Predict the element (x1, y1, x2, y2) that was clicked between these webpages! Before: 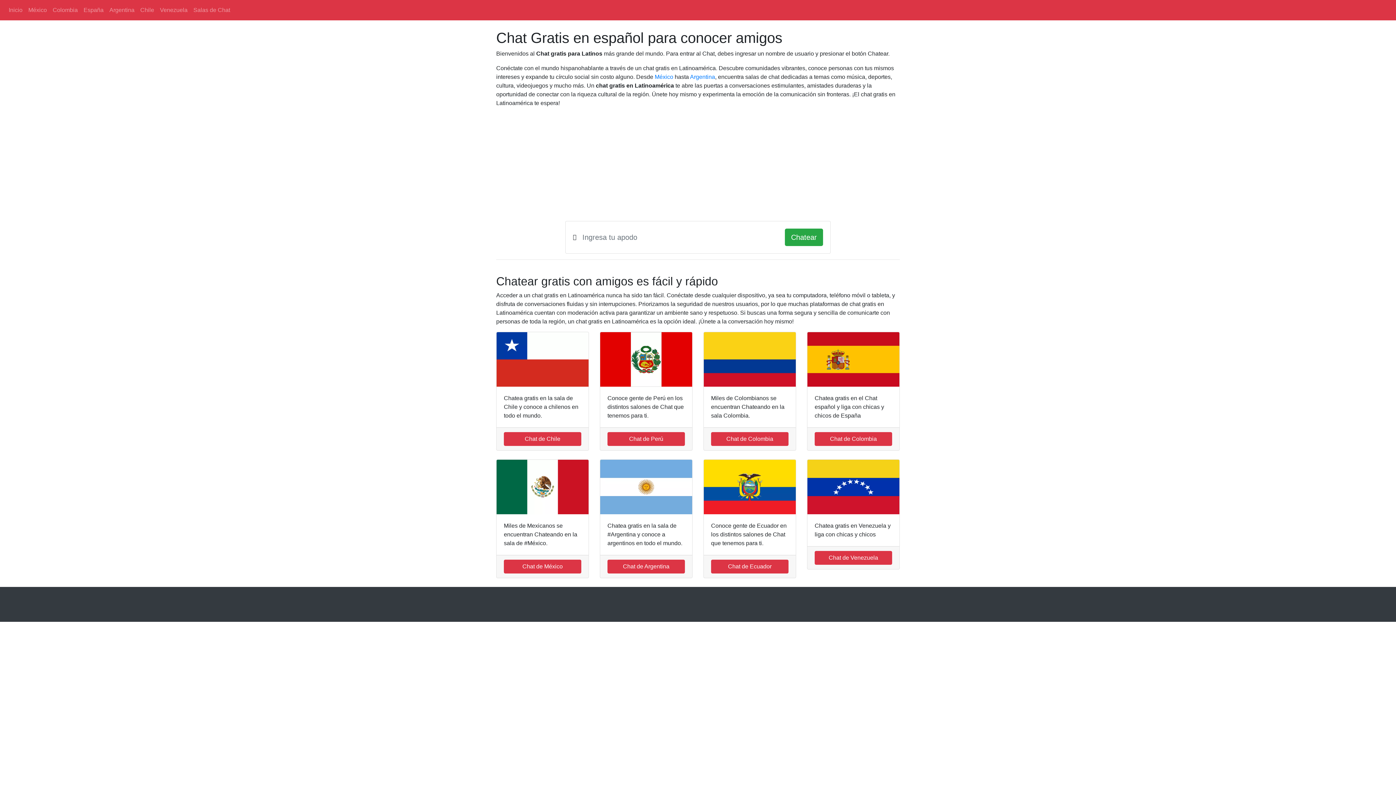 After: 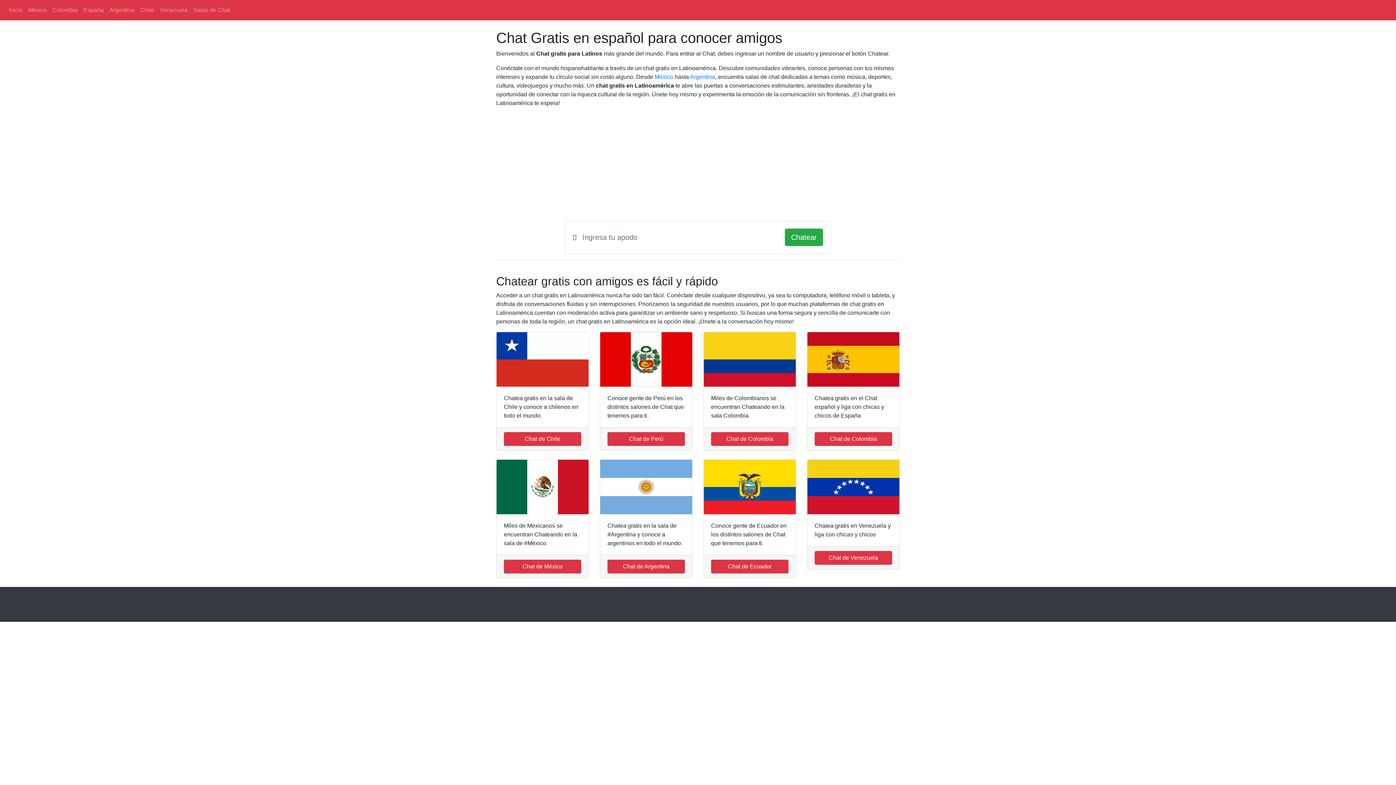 Action: label: Inicio bbox: (5, 2, 25, 17)